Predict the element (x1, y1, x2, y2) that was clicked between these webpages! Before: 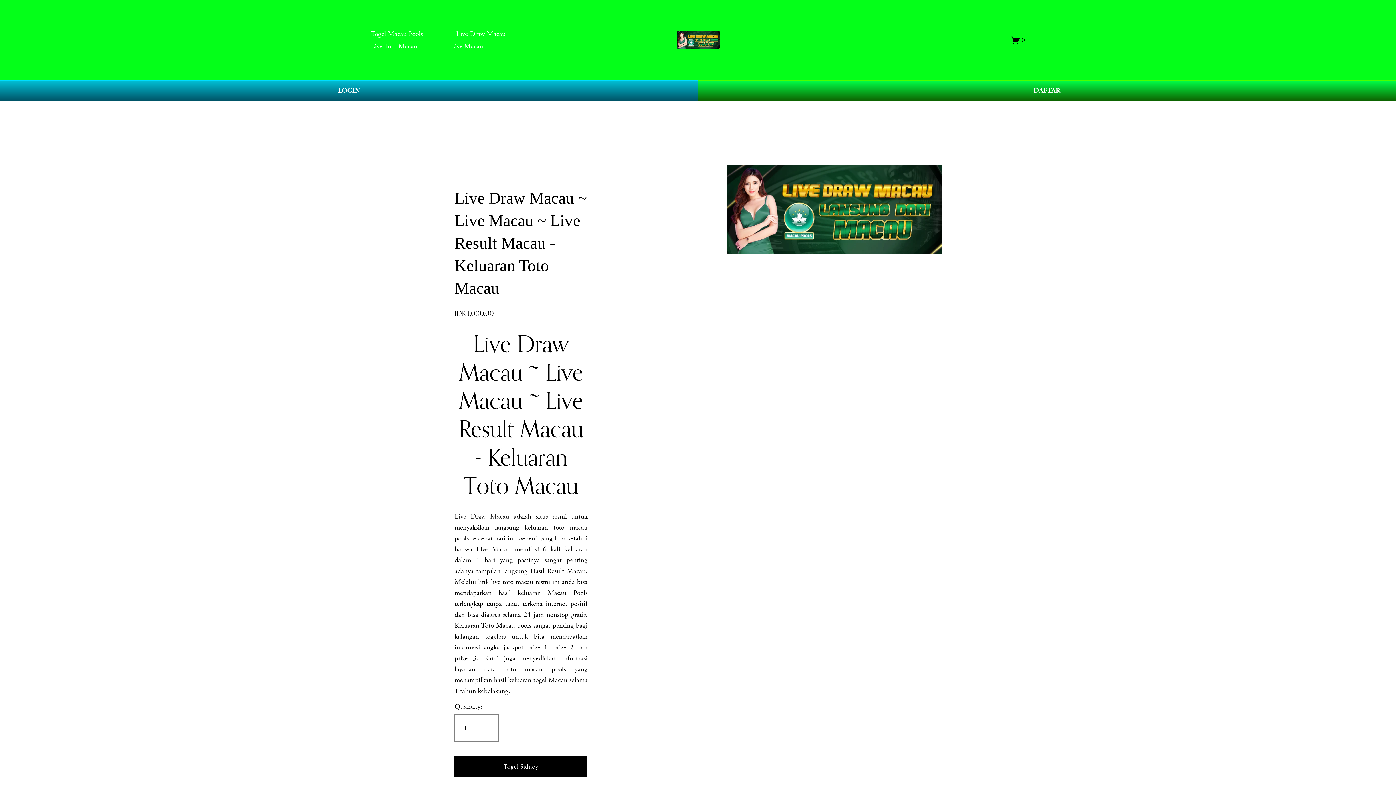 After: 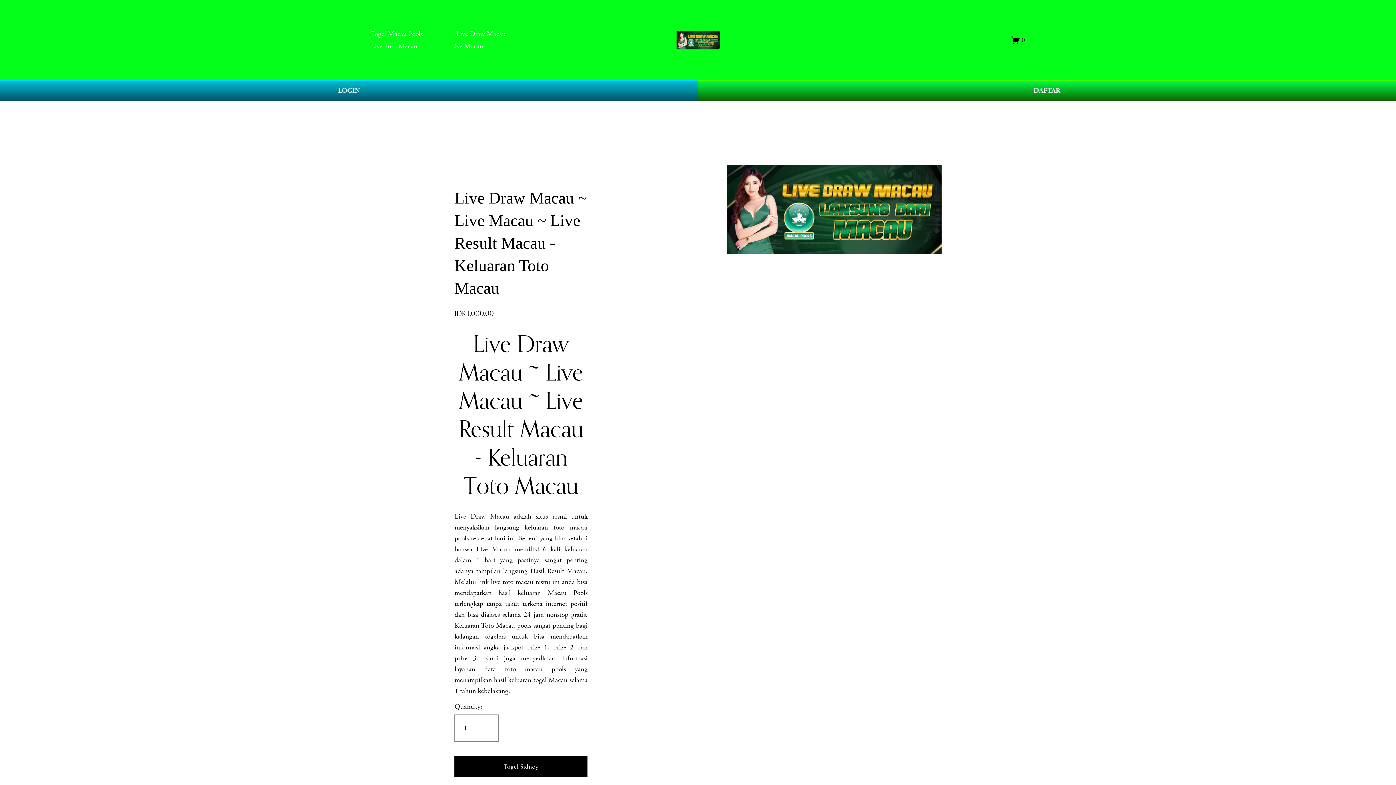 Action: label: Live Toto Macau bbox: (370, 40, 417, 52)